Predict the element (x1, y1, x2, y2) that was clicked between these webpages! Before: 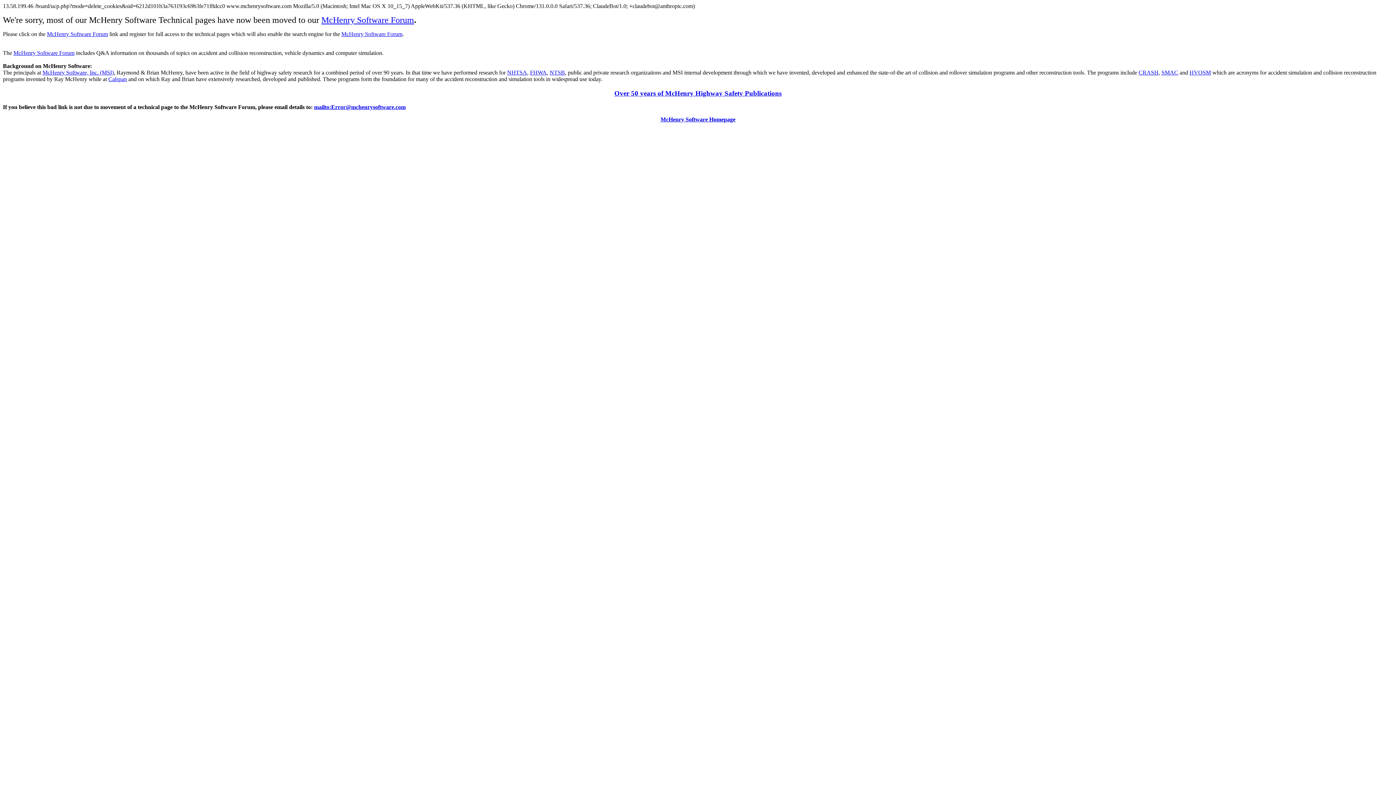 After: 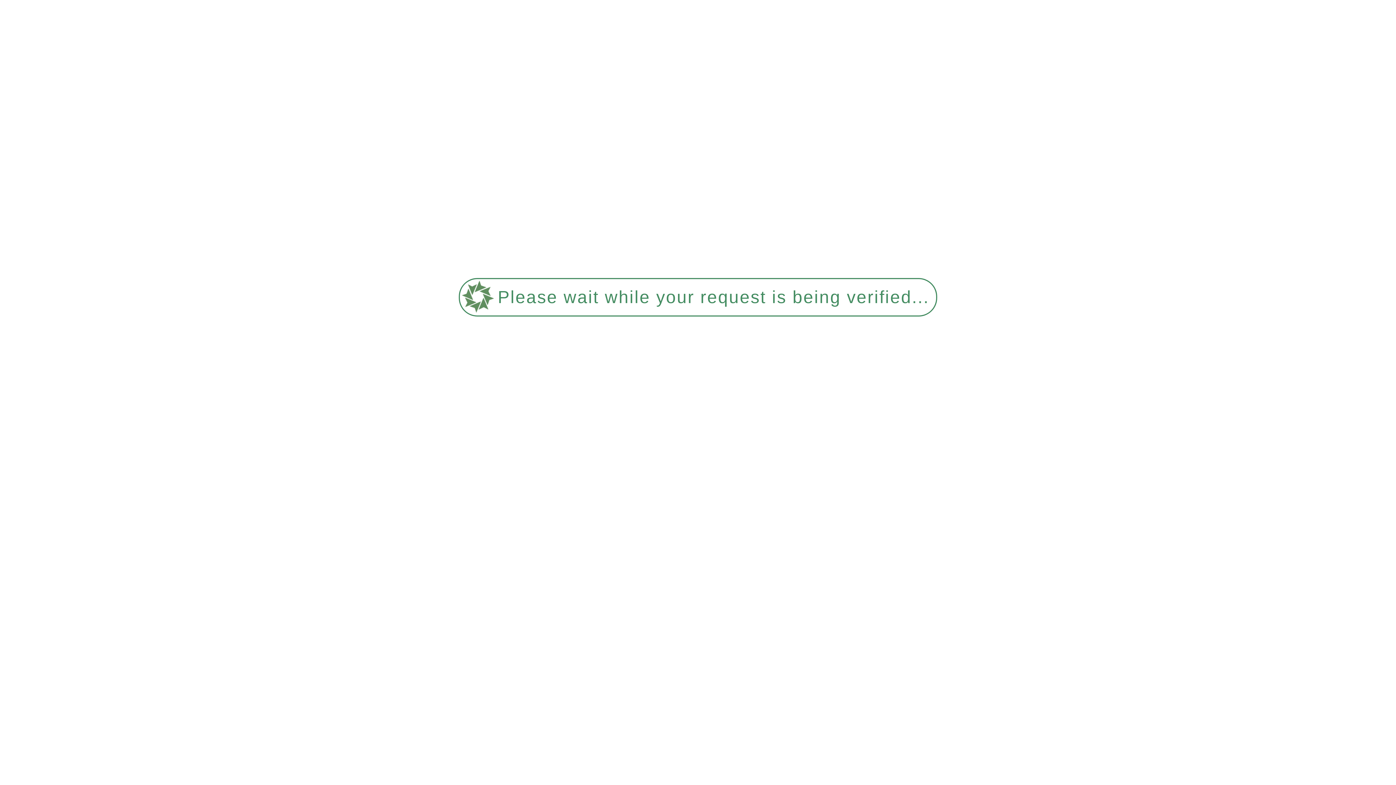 Action: label: CRASH bbox: (1138, 69, 1158, 75)